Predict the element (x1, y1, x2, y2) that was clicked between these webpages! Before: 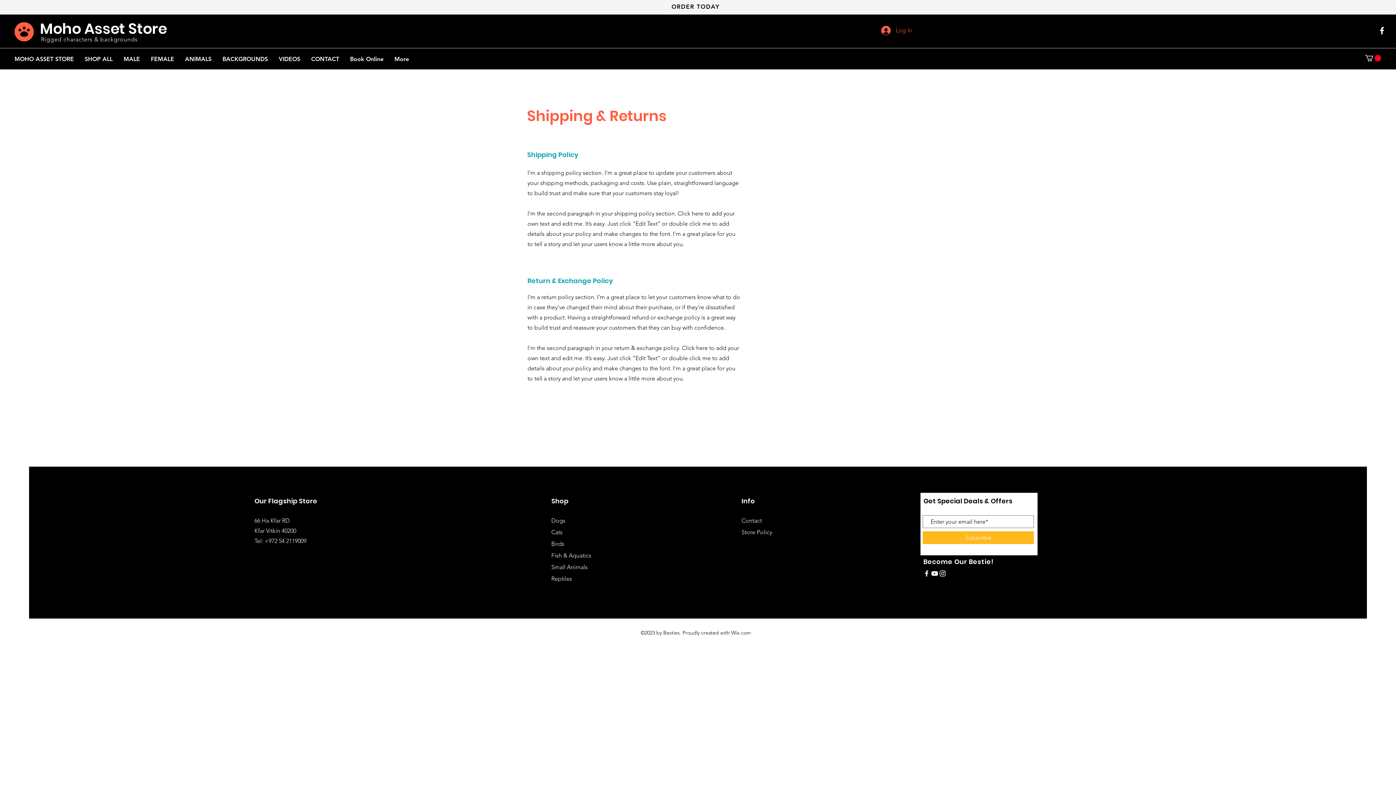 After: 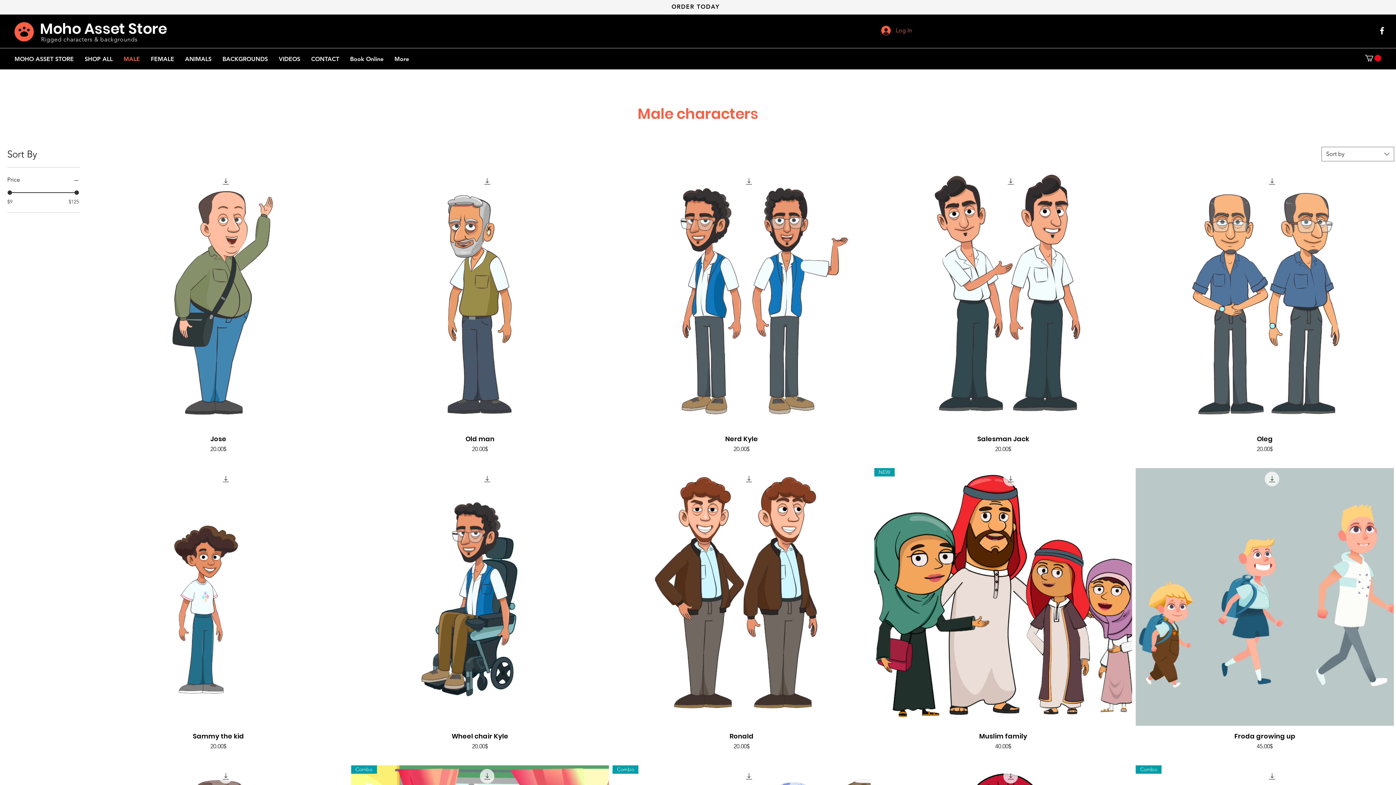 Action: bbox: (551, 517, 565, 524) label: Dogs